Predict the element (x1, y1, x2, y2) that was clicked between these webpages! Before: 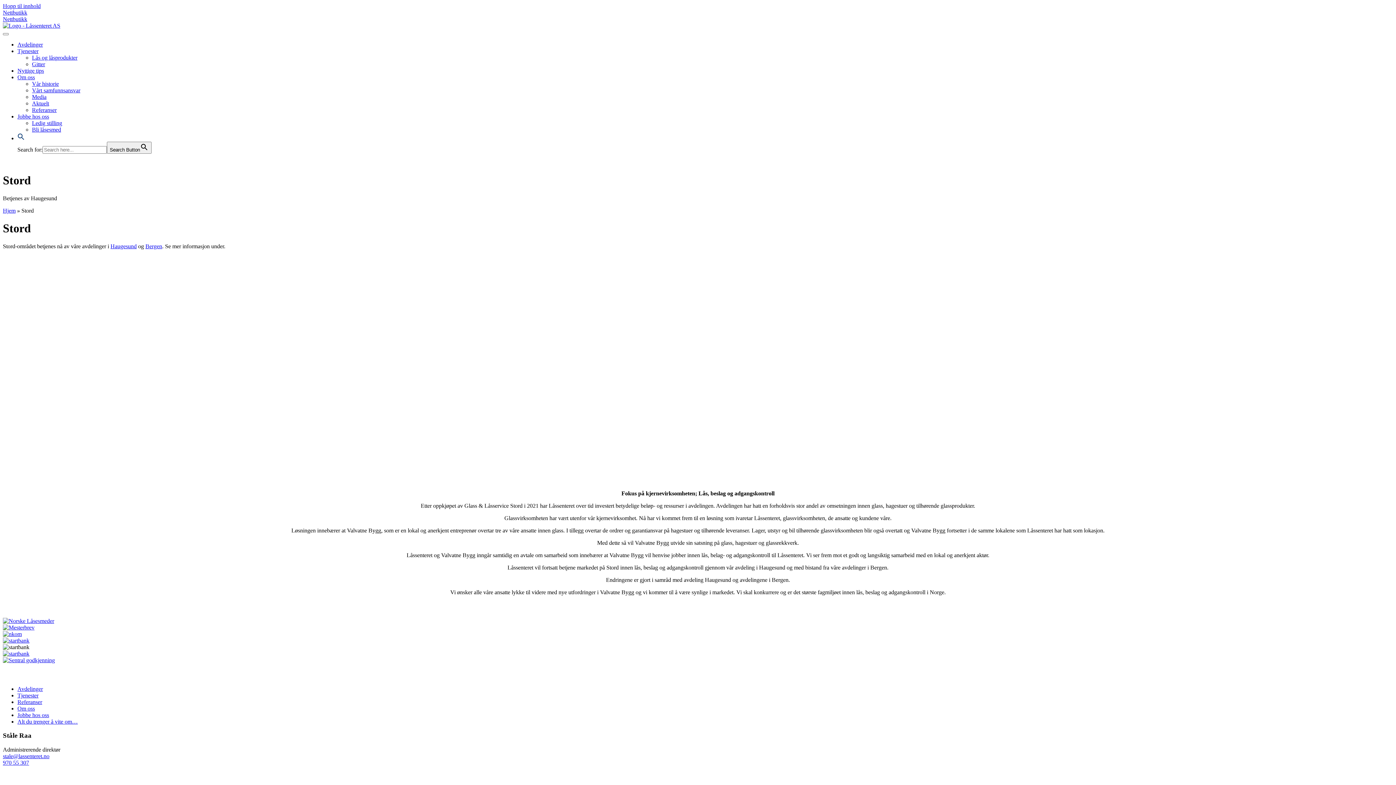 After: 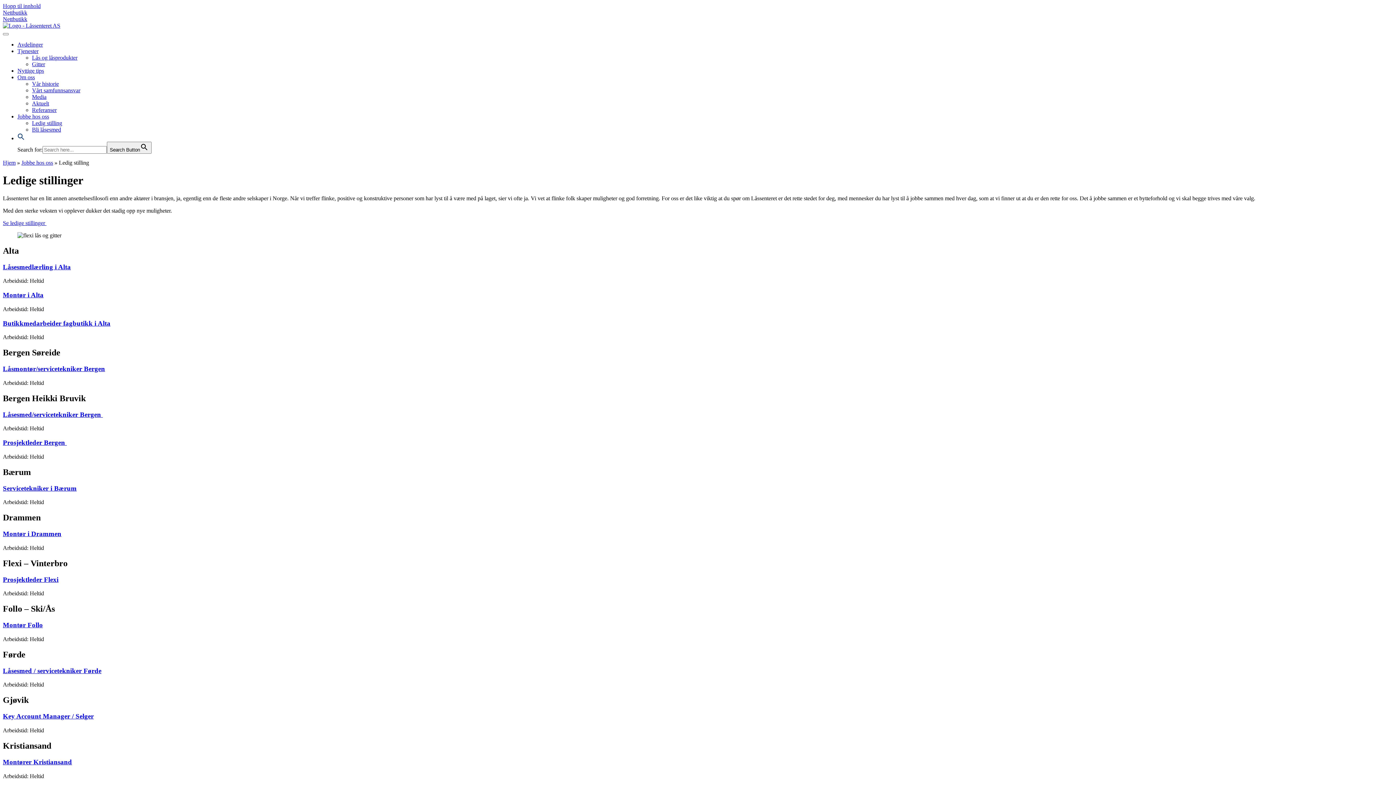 Action: bbox: (32, 120, 62, 126) label: Ledig stilling